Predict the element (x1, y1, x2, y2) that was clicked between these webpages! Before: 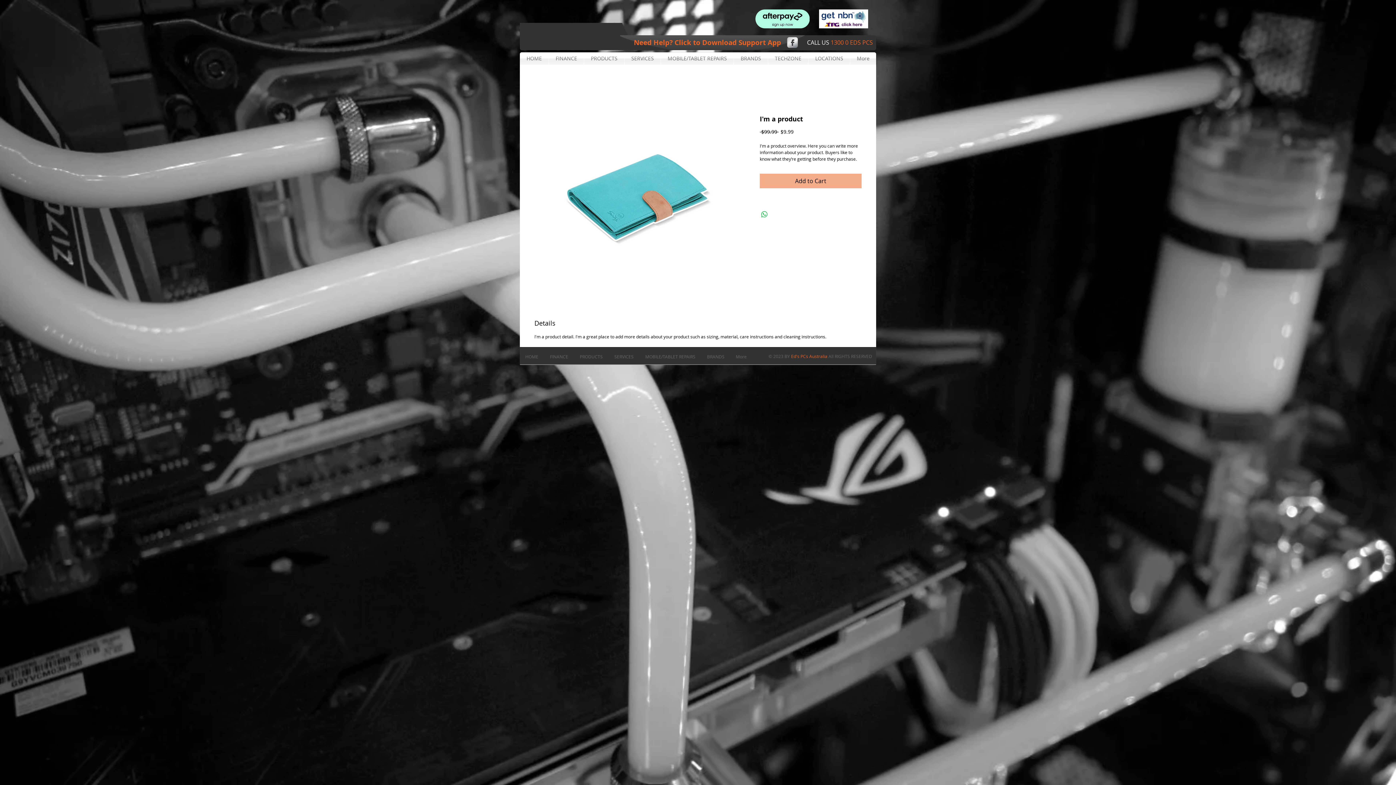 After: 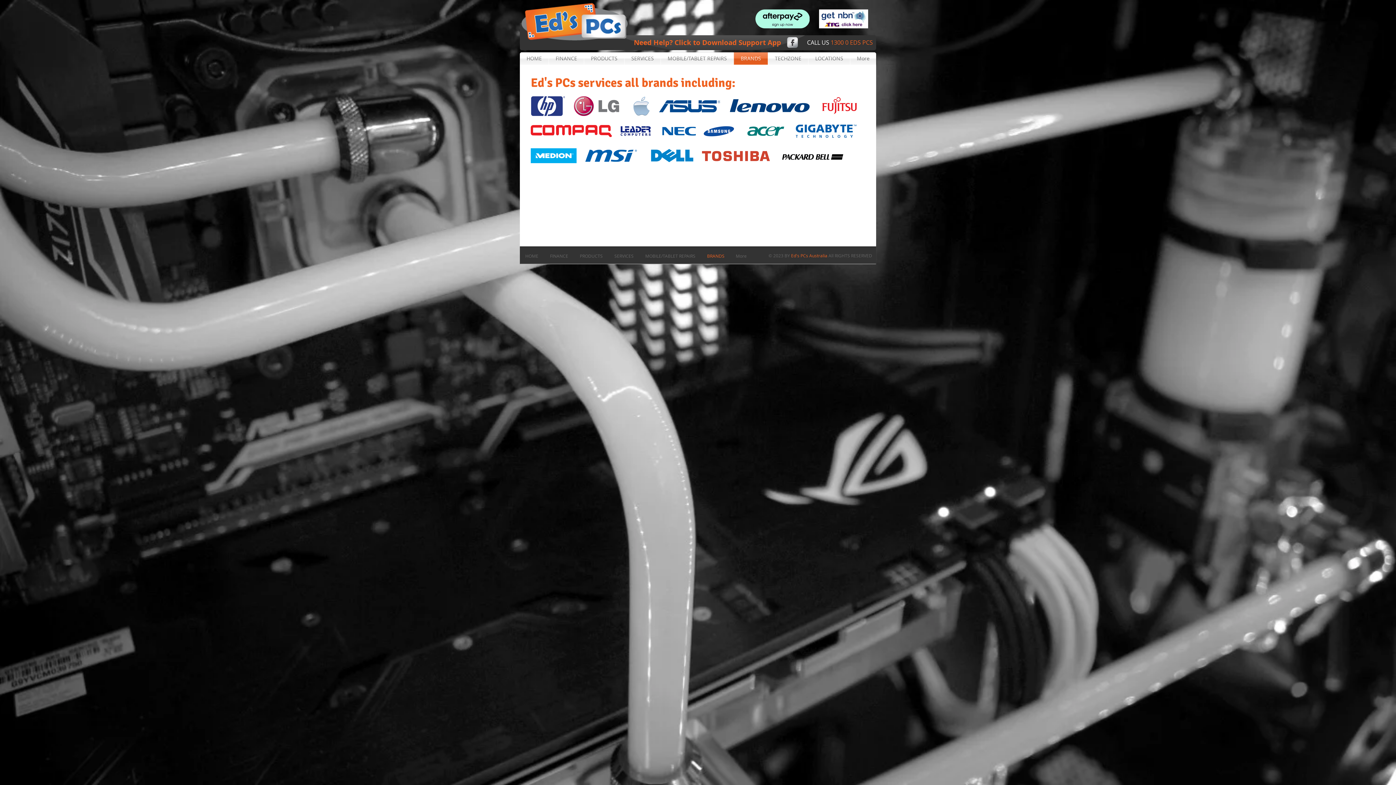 Action: label: BRANDS bbox: (701, 350, 730, 362)